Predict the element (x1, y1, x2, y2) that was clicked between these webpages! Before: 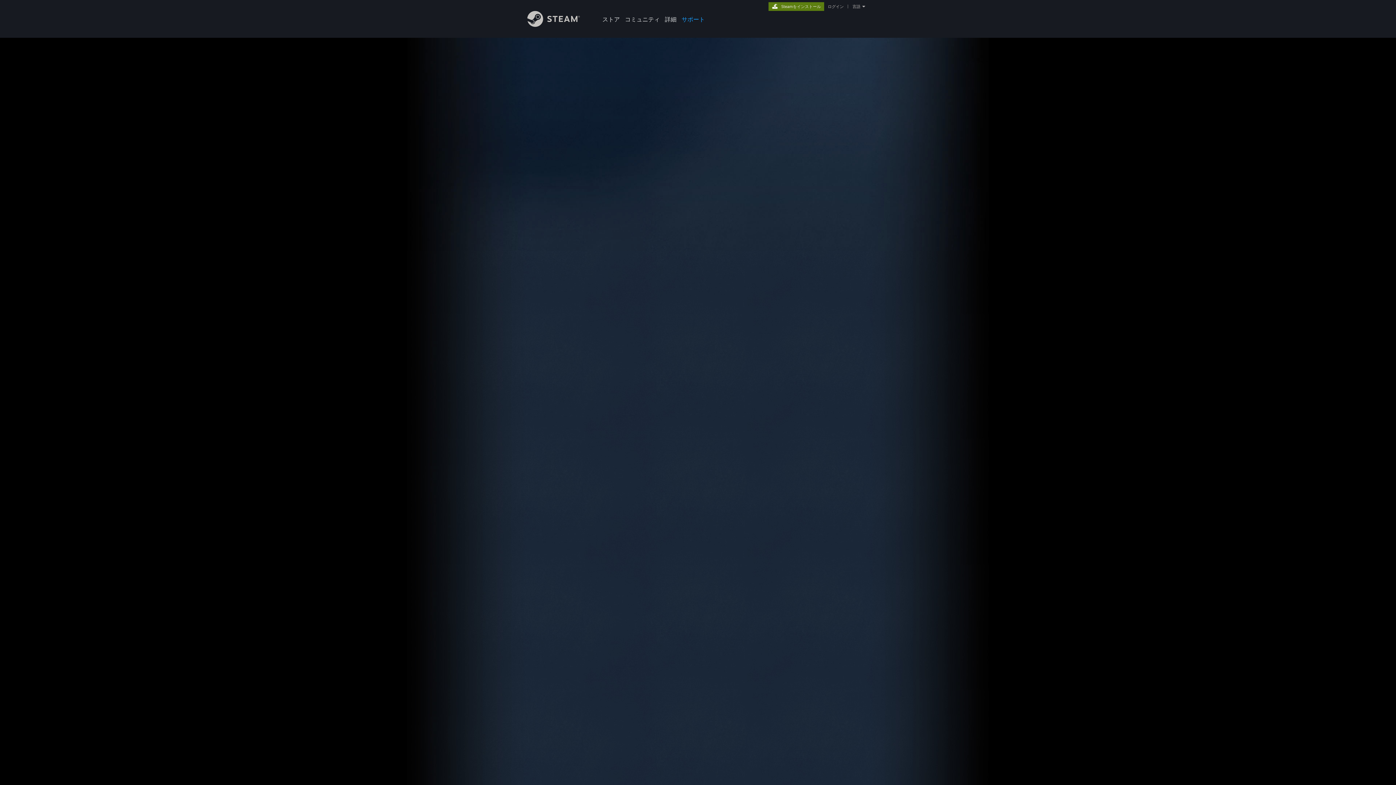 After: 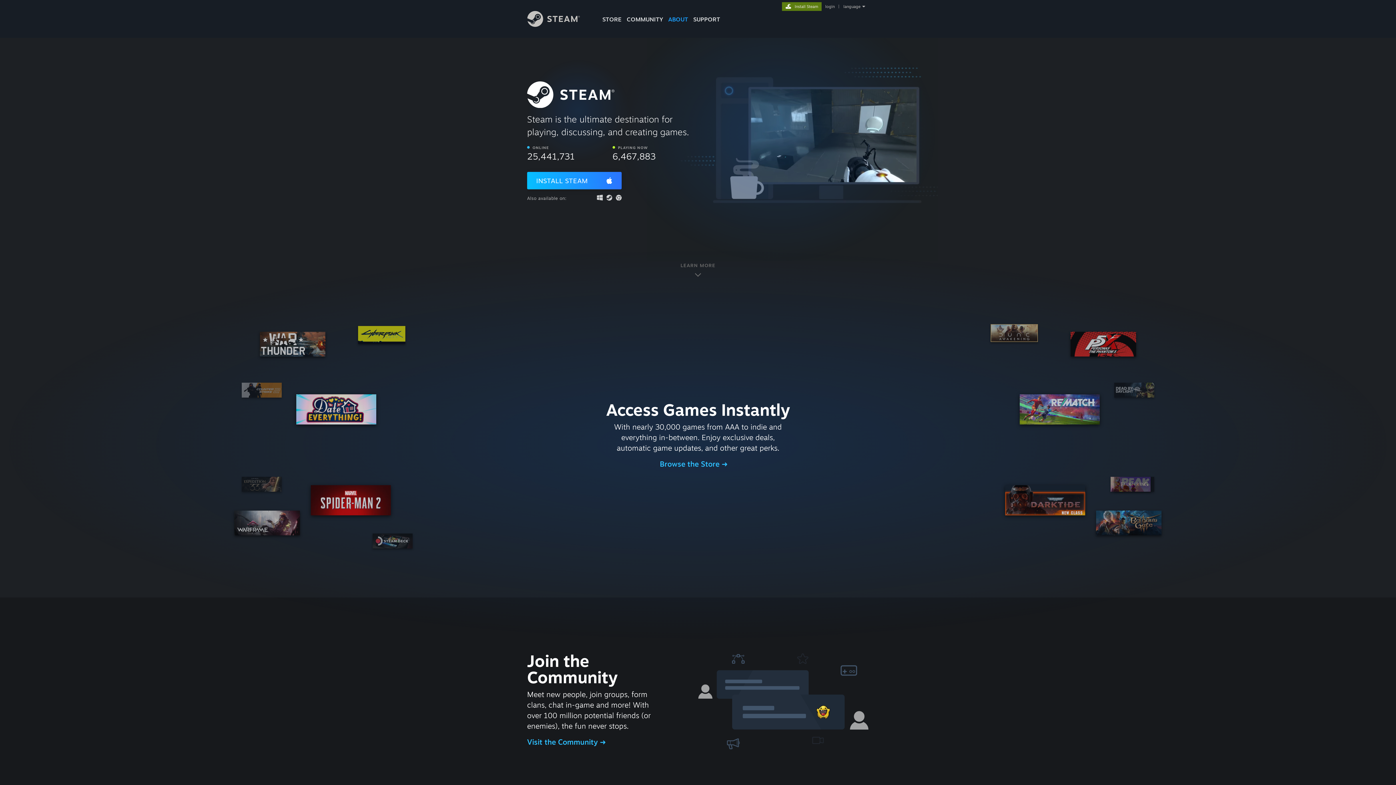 Action: label: 詳細 bbox: (662, 0, 679, 24)